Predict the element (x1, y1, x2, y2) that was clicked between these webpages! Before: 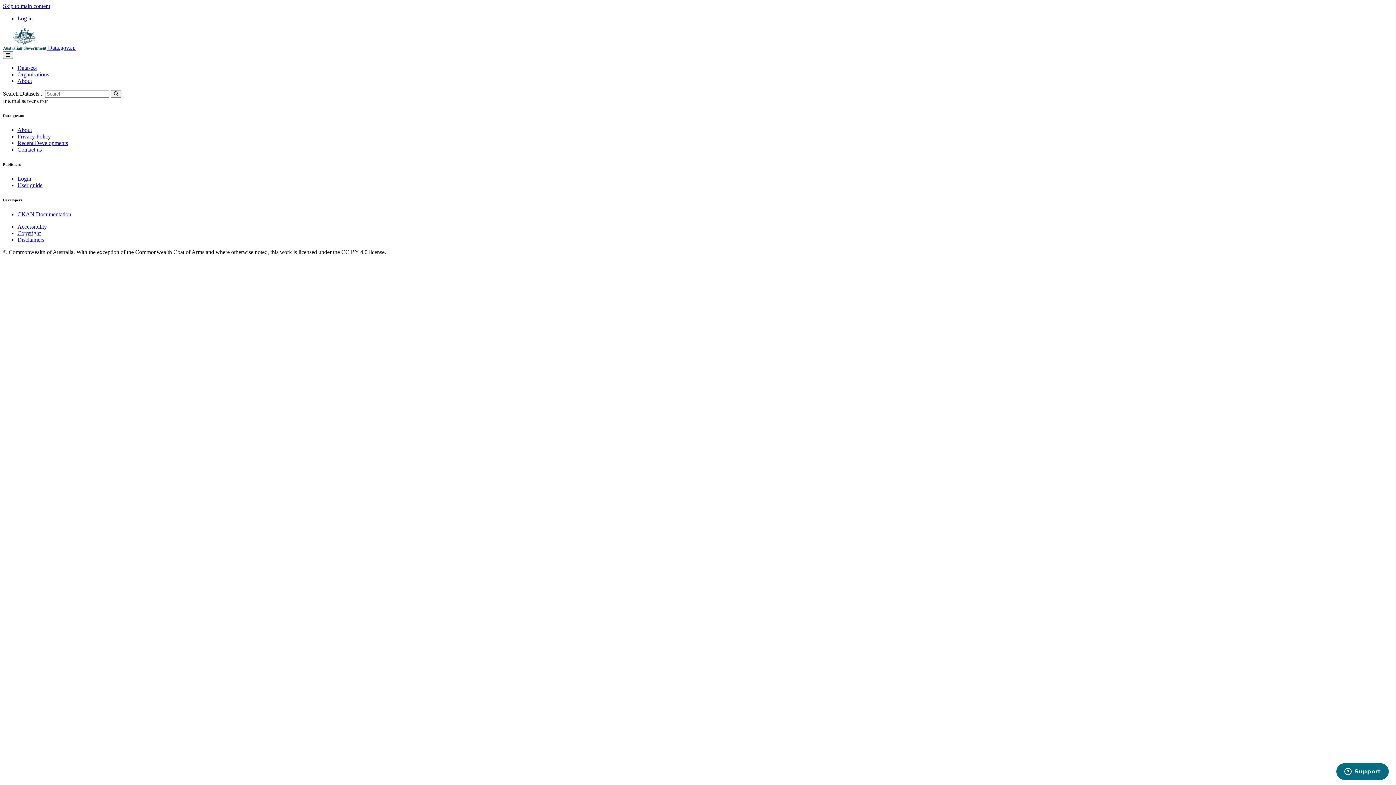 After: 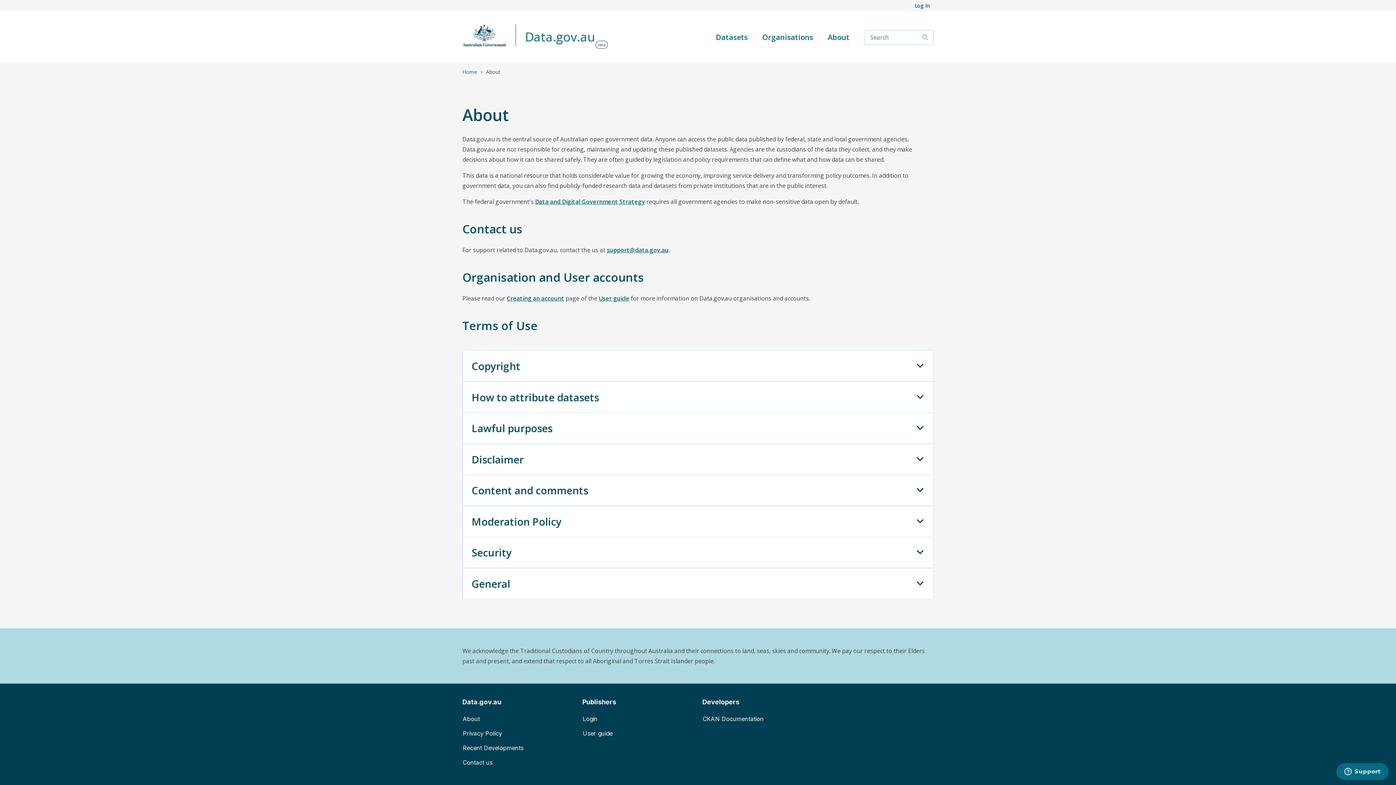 Action: label: About bbox: (17, 77, 32, 84)